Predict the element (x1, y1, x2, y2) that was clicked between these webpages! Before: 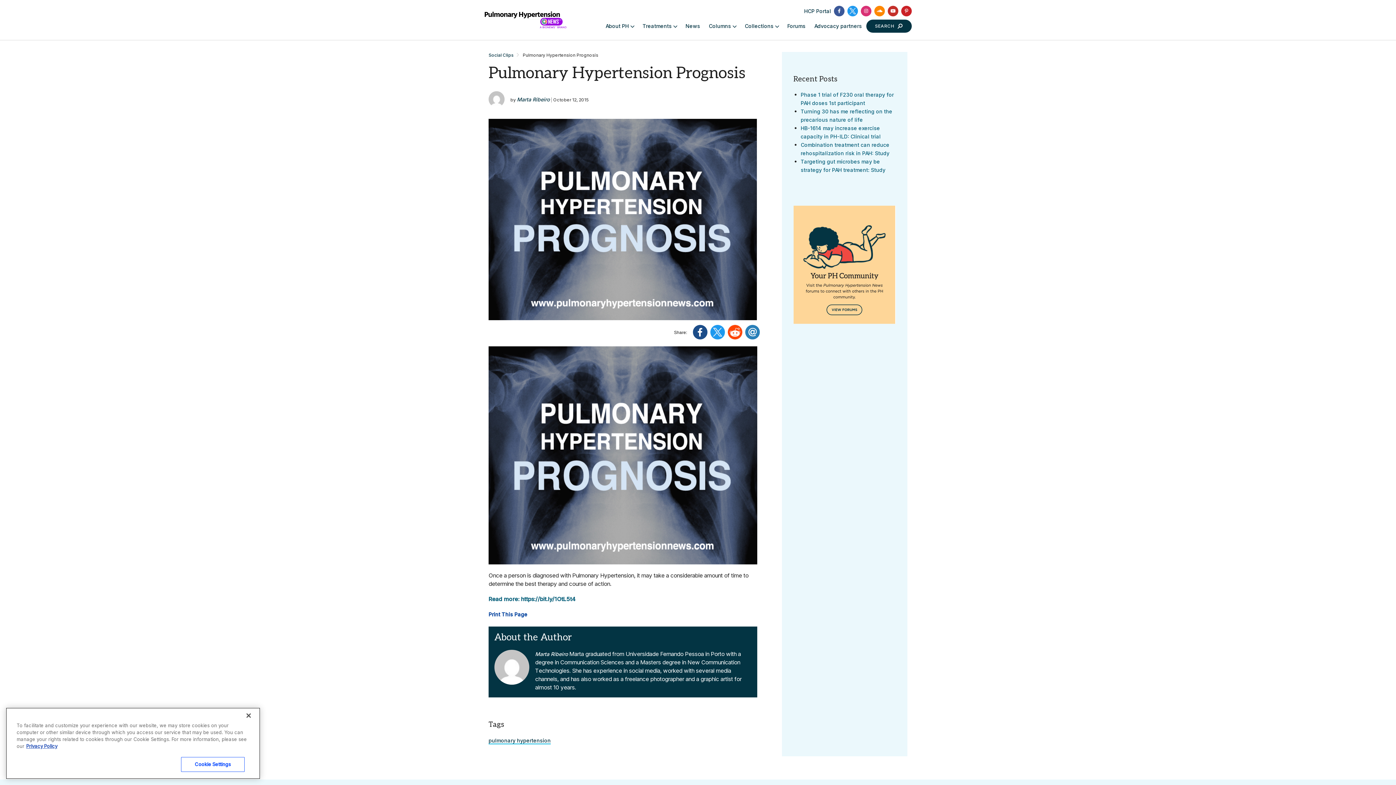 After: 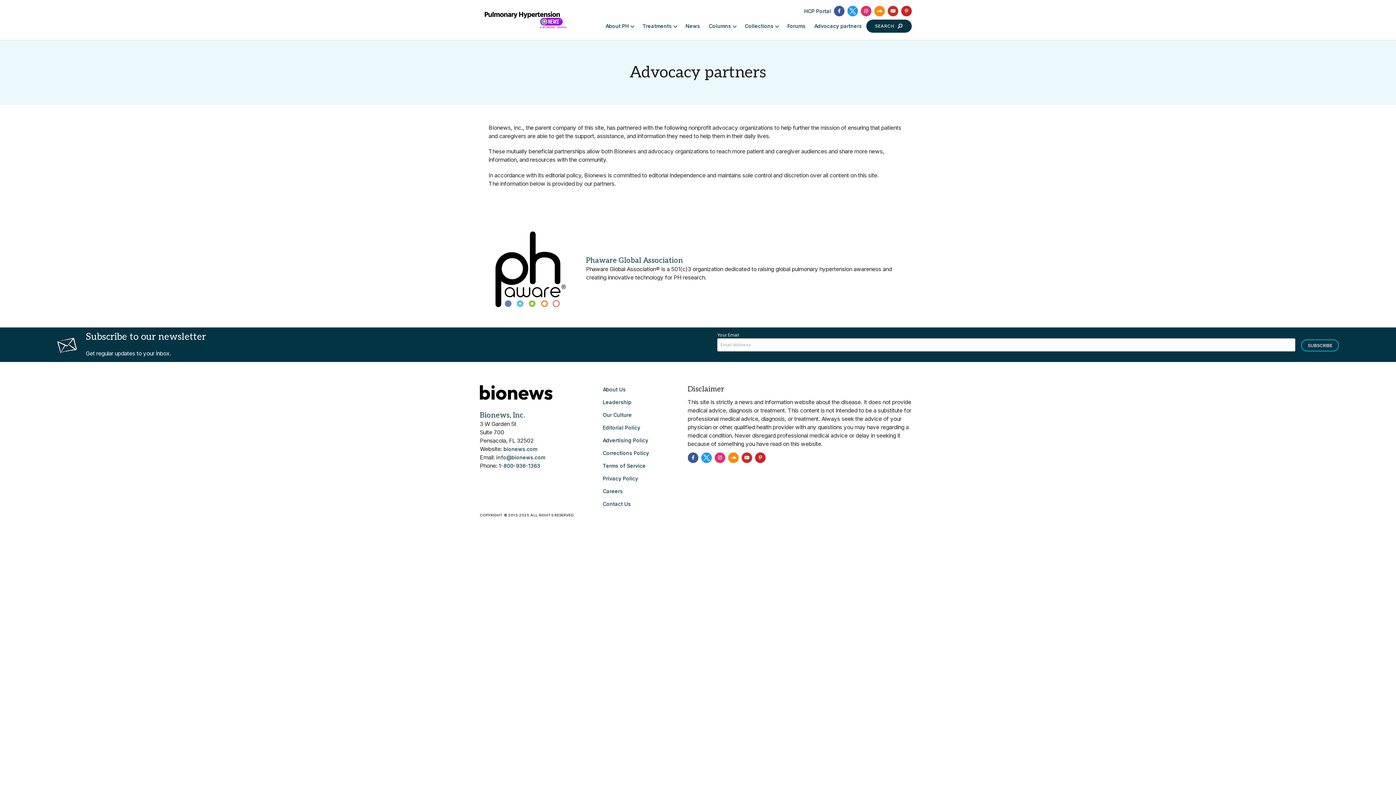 Action: bbox: (814, 17, 862, 34) label: Advocacy partners